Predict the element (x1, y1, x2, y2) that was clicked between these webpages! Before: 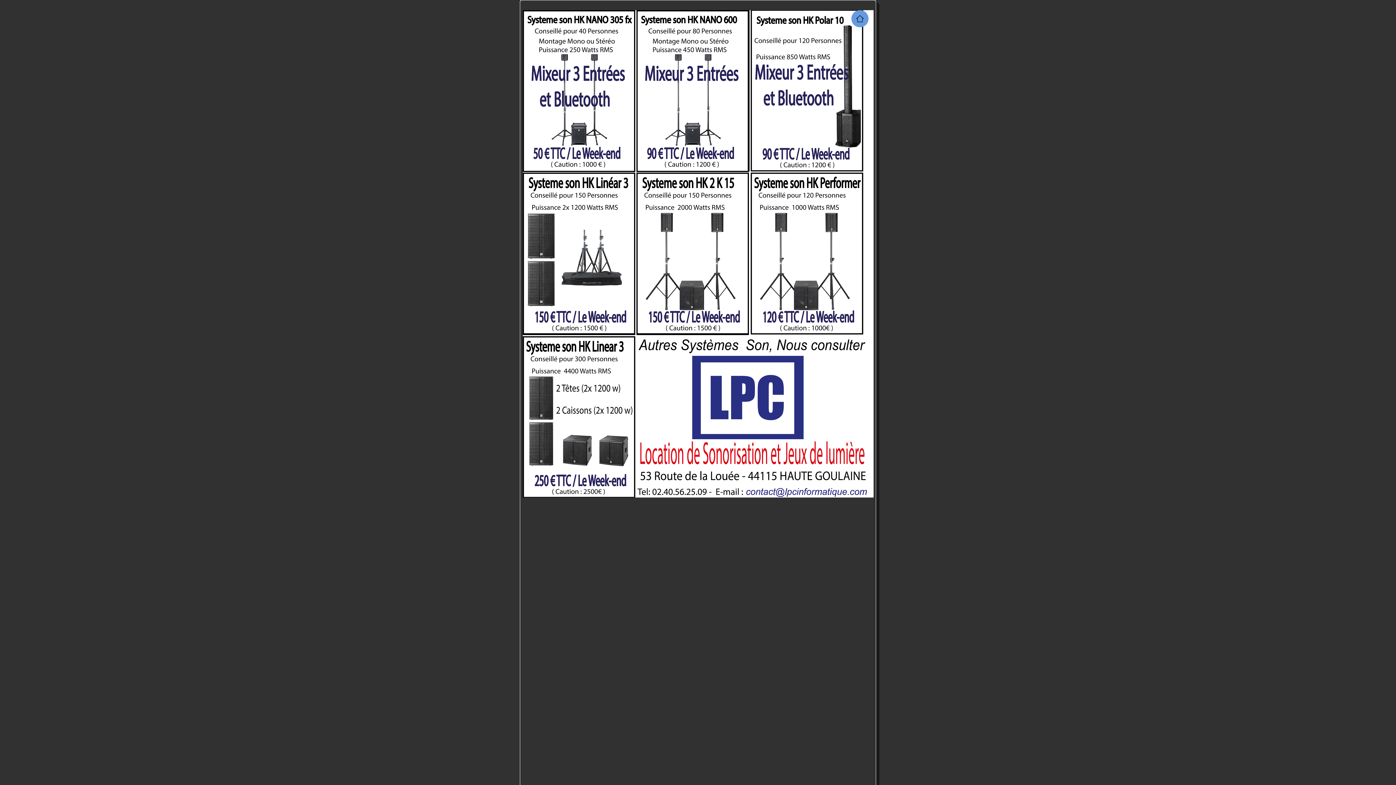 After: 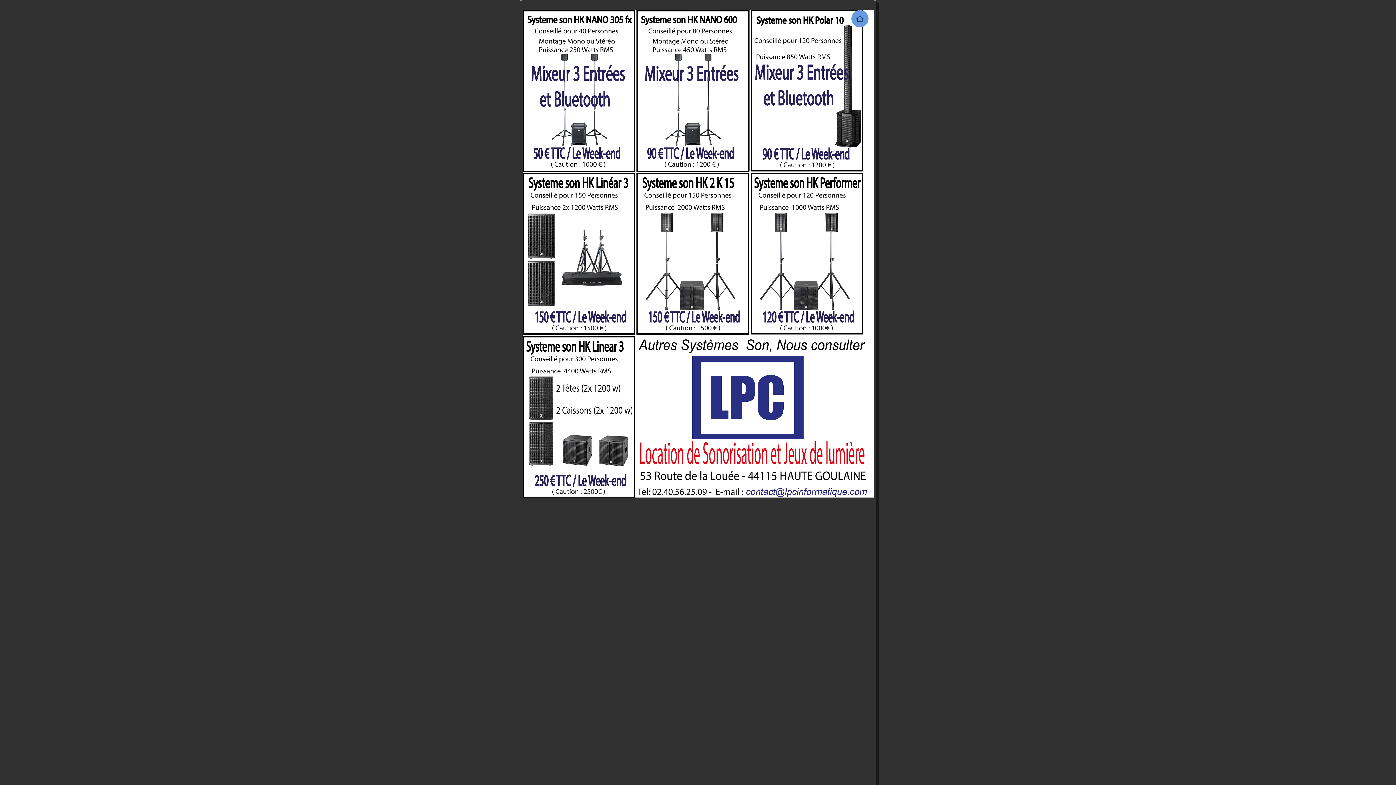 Action: bbox: (851, 10, 868, 27) label: Home